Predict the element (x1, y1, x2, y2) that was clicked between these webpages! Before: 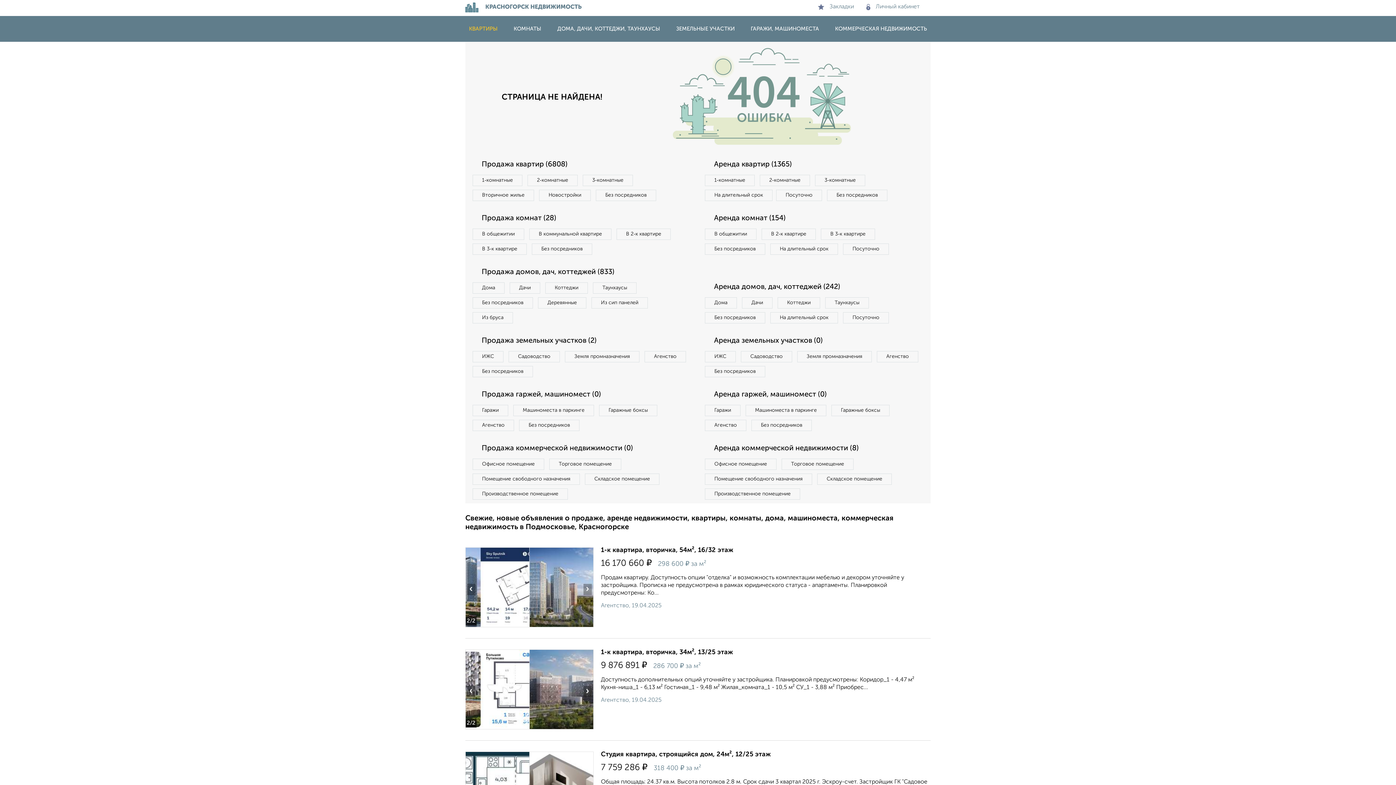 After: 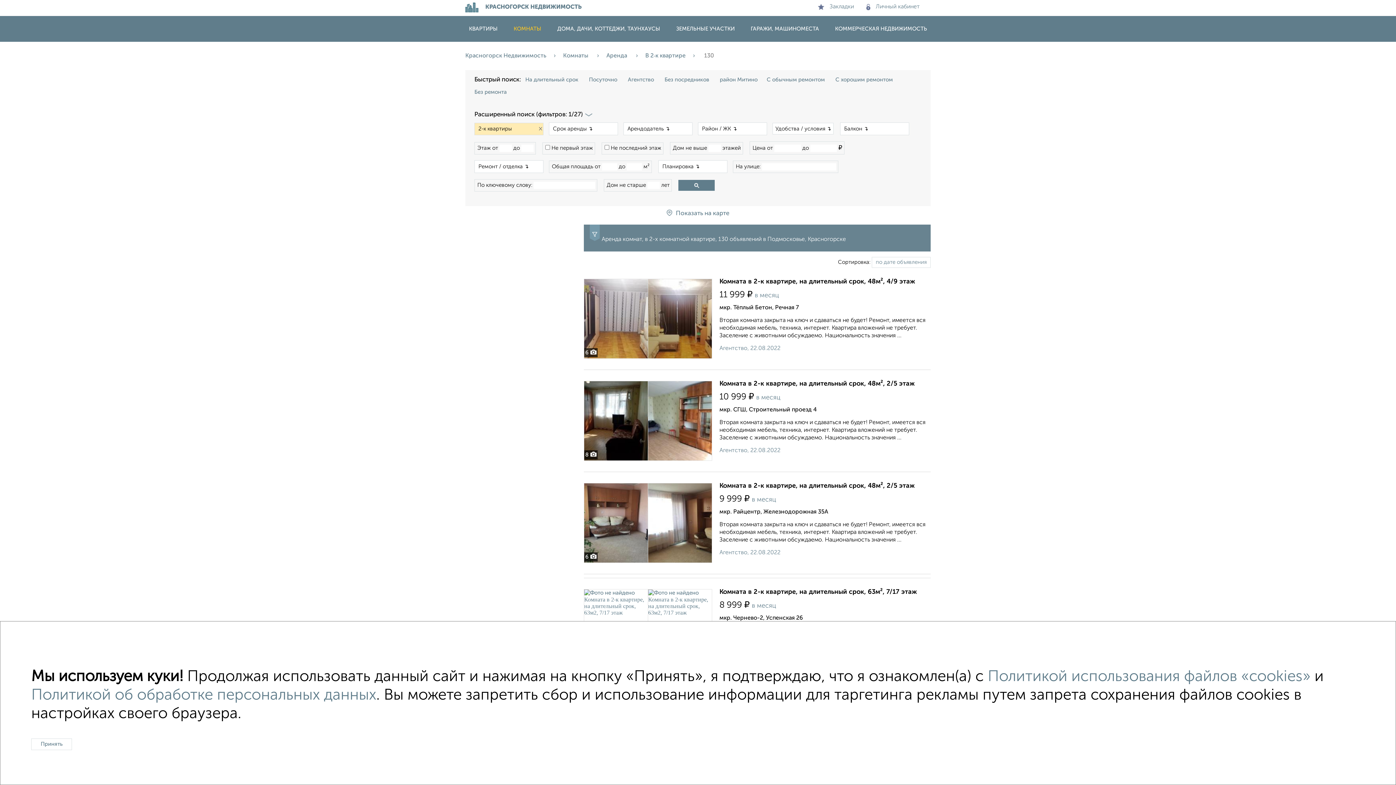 Action: bbox: (761, 228, 816, 240) label: В 2‑к квартире